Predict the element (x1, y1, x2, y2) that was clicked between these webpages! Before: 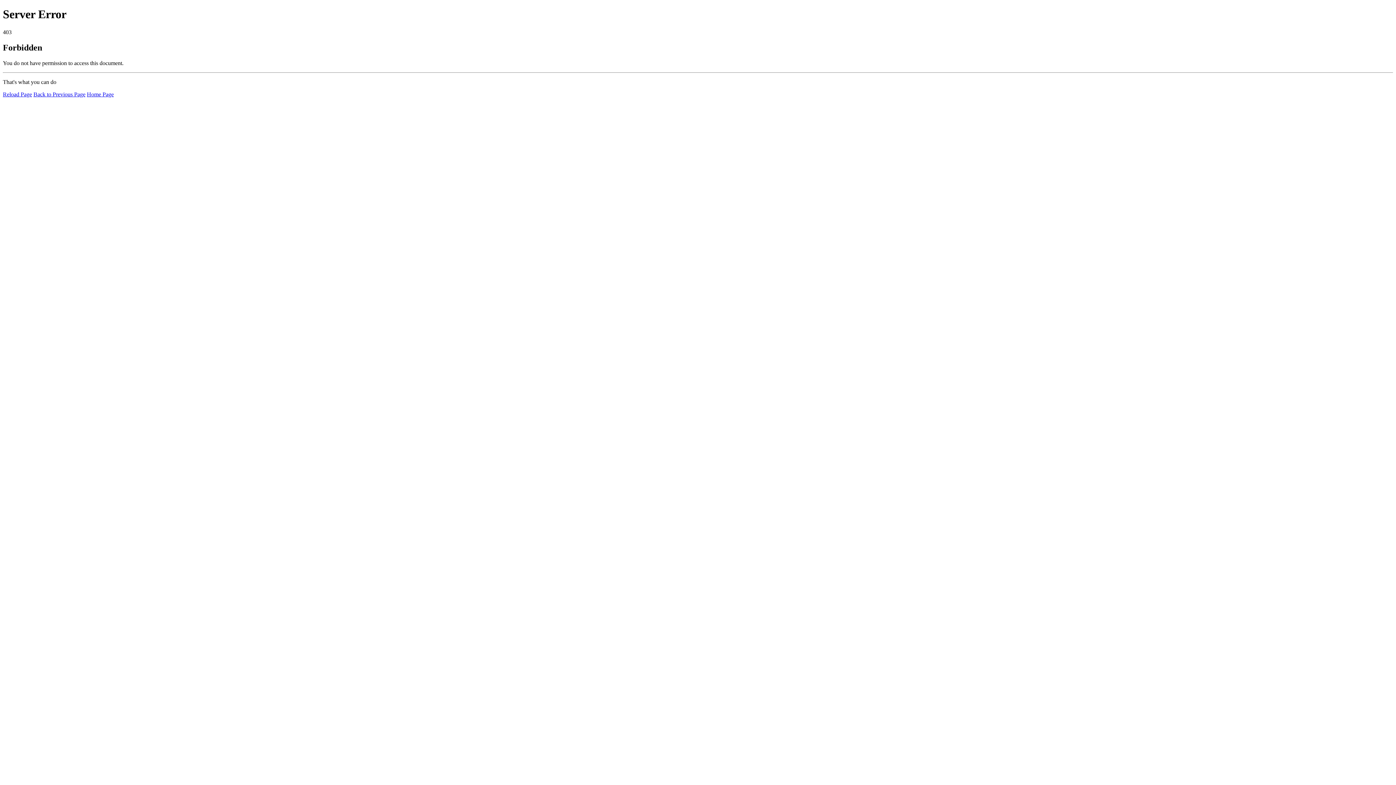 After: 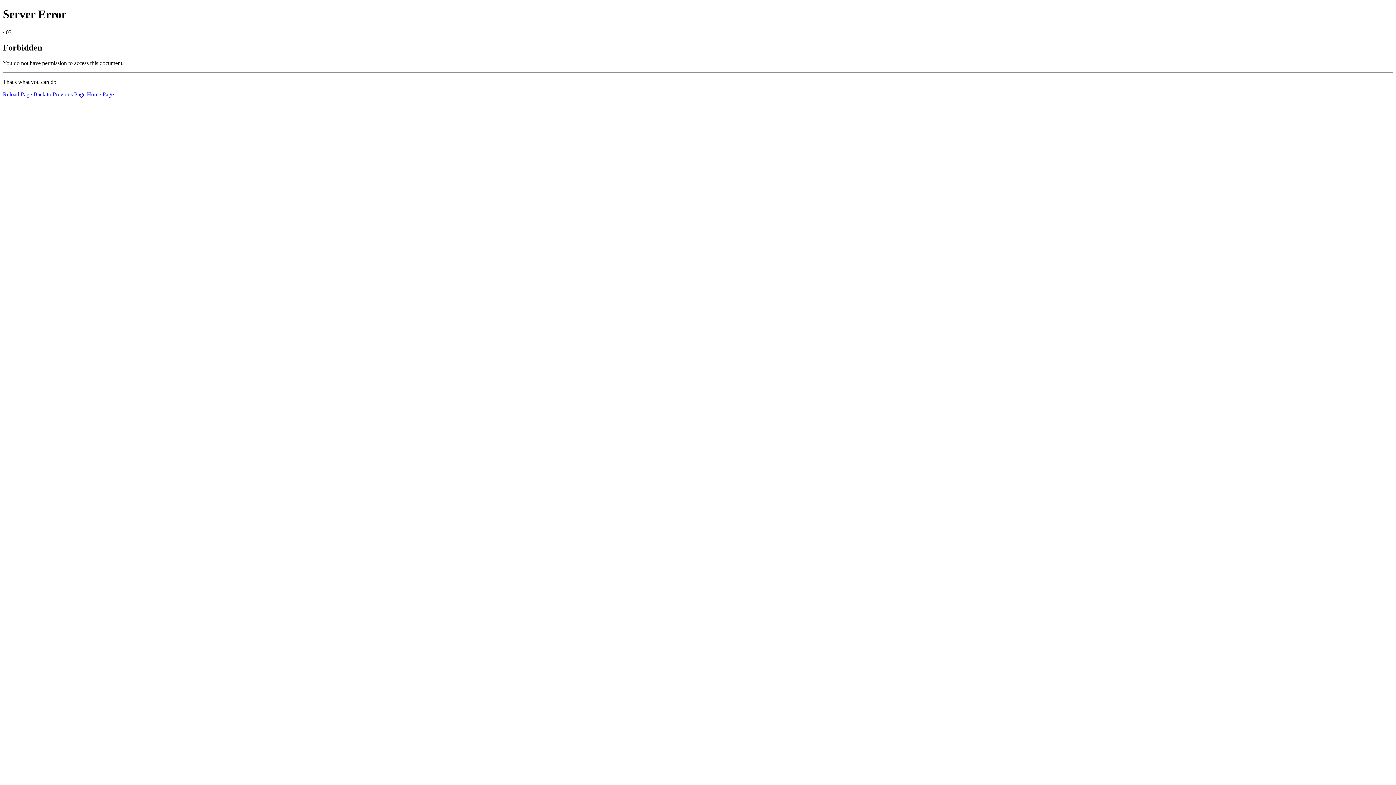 Action: label: Home Page bbox: (86, 91, 113, 97)